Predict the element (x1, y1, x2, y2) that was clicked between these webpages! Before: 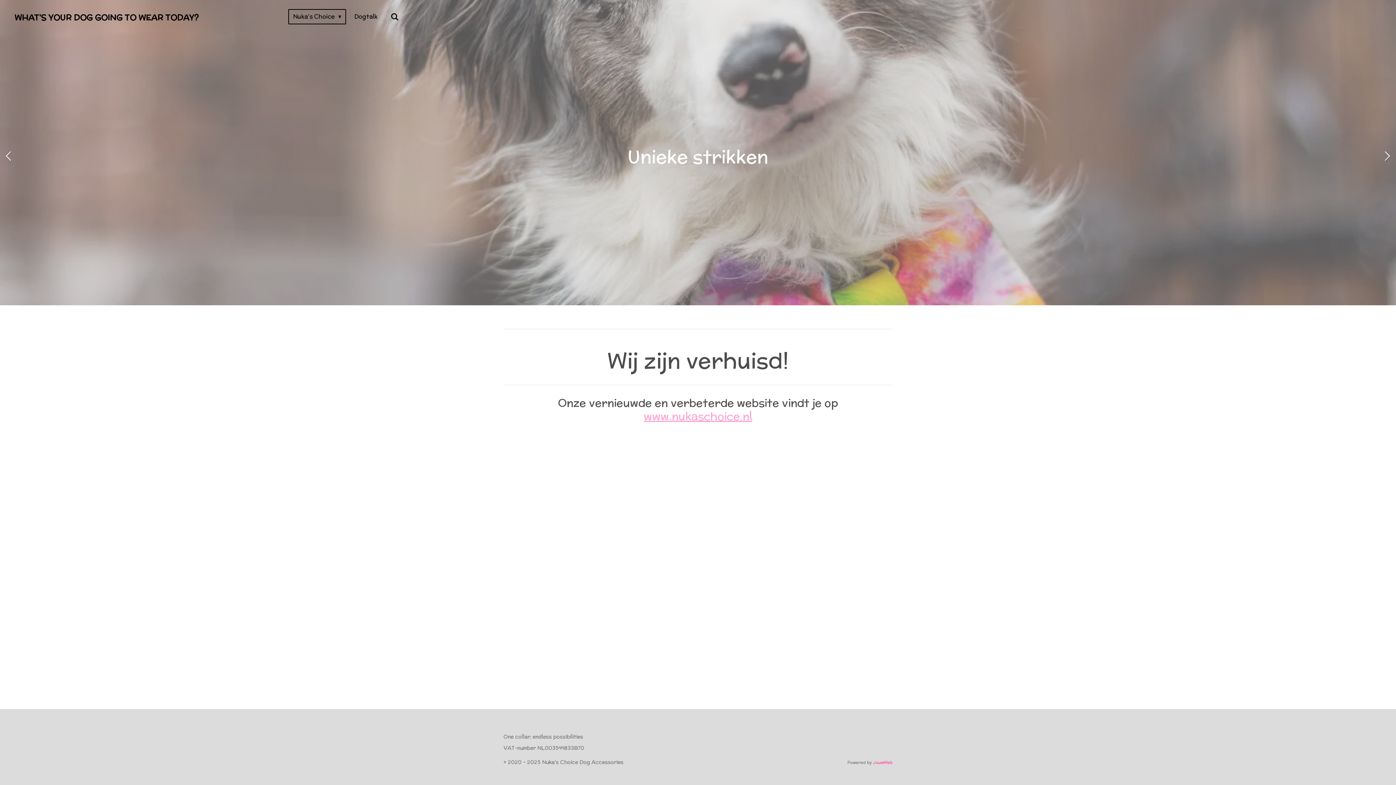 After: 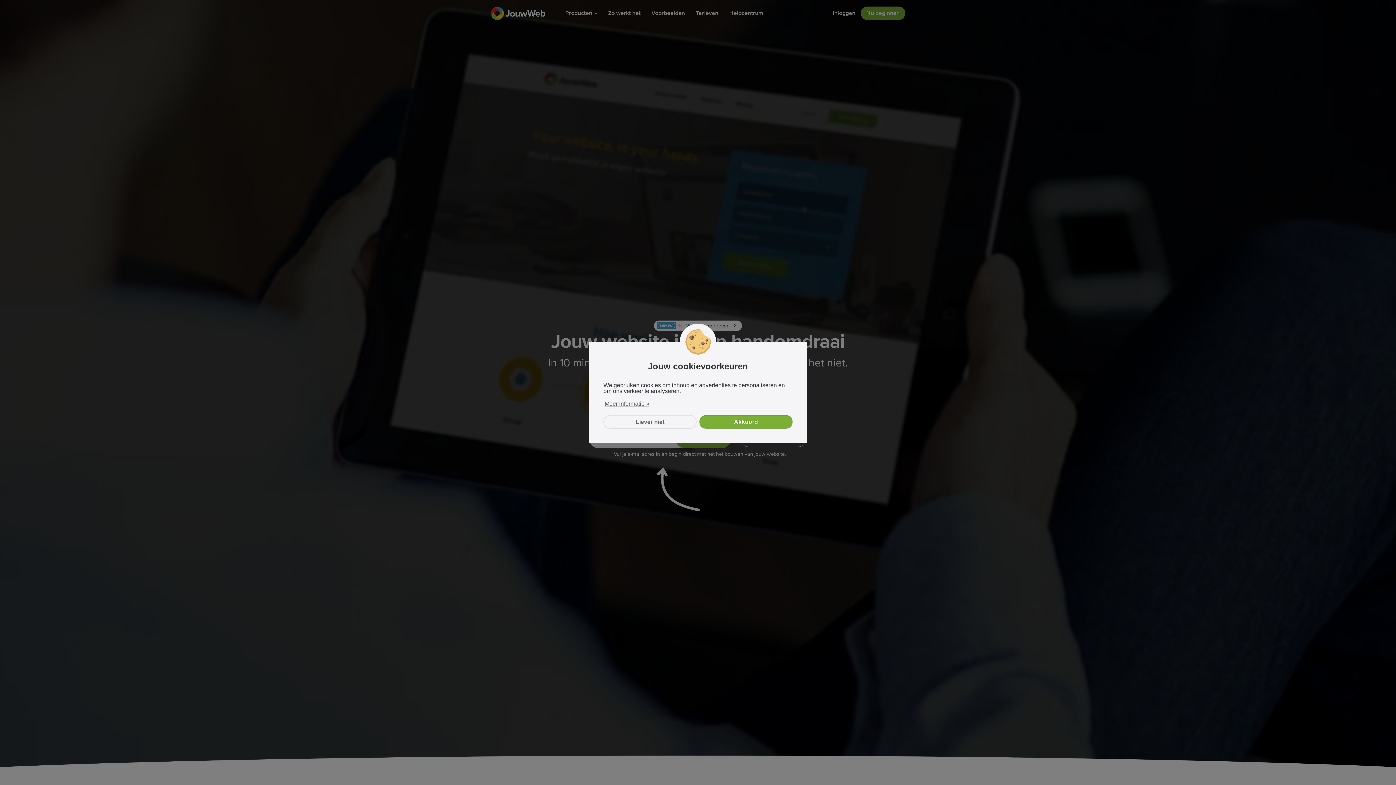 Action: label: JouwWeb bbox: (873, 760, 892, 765)